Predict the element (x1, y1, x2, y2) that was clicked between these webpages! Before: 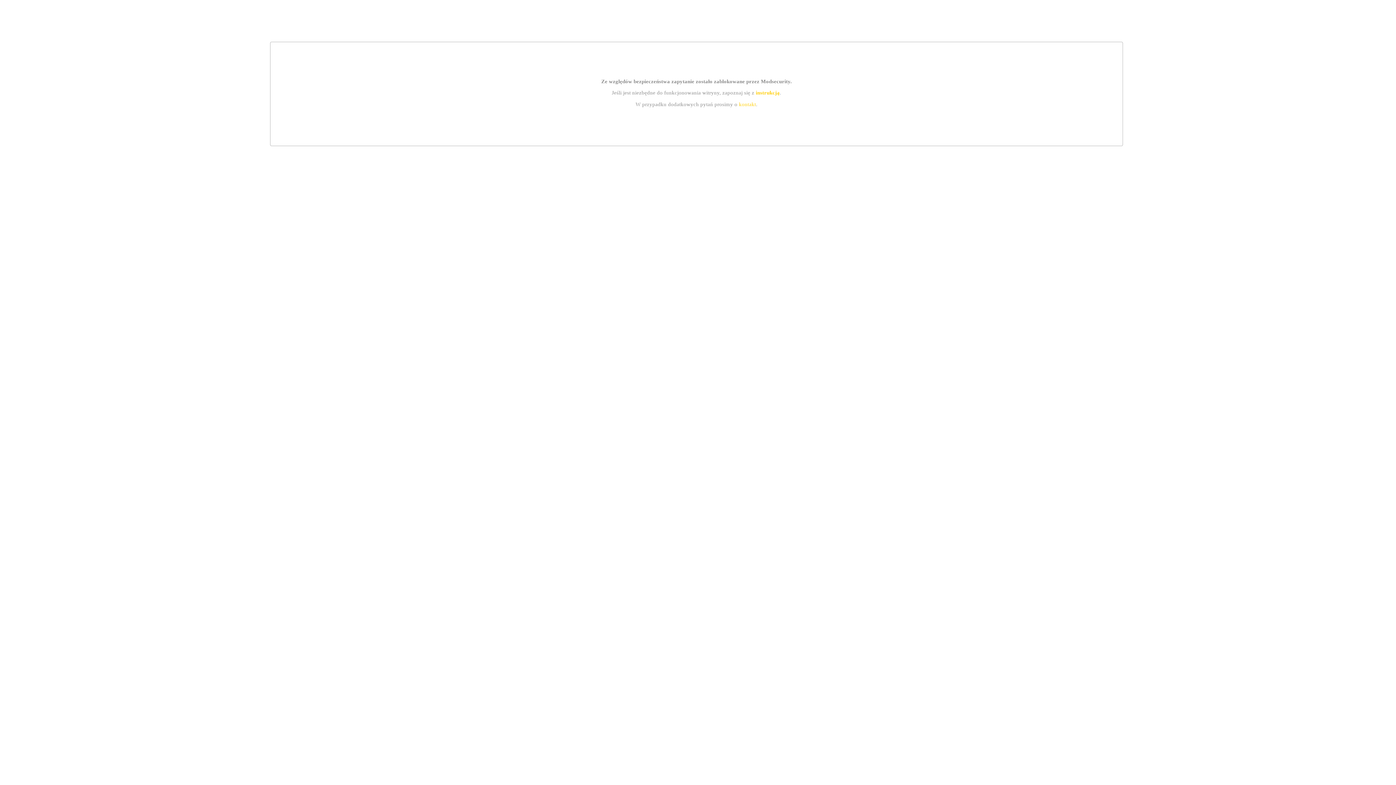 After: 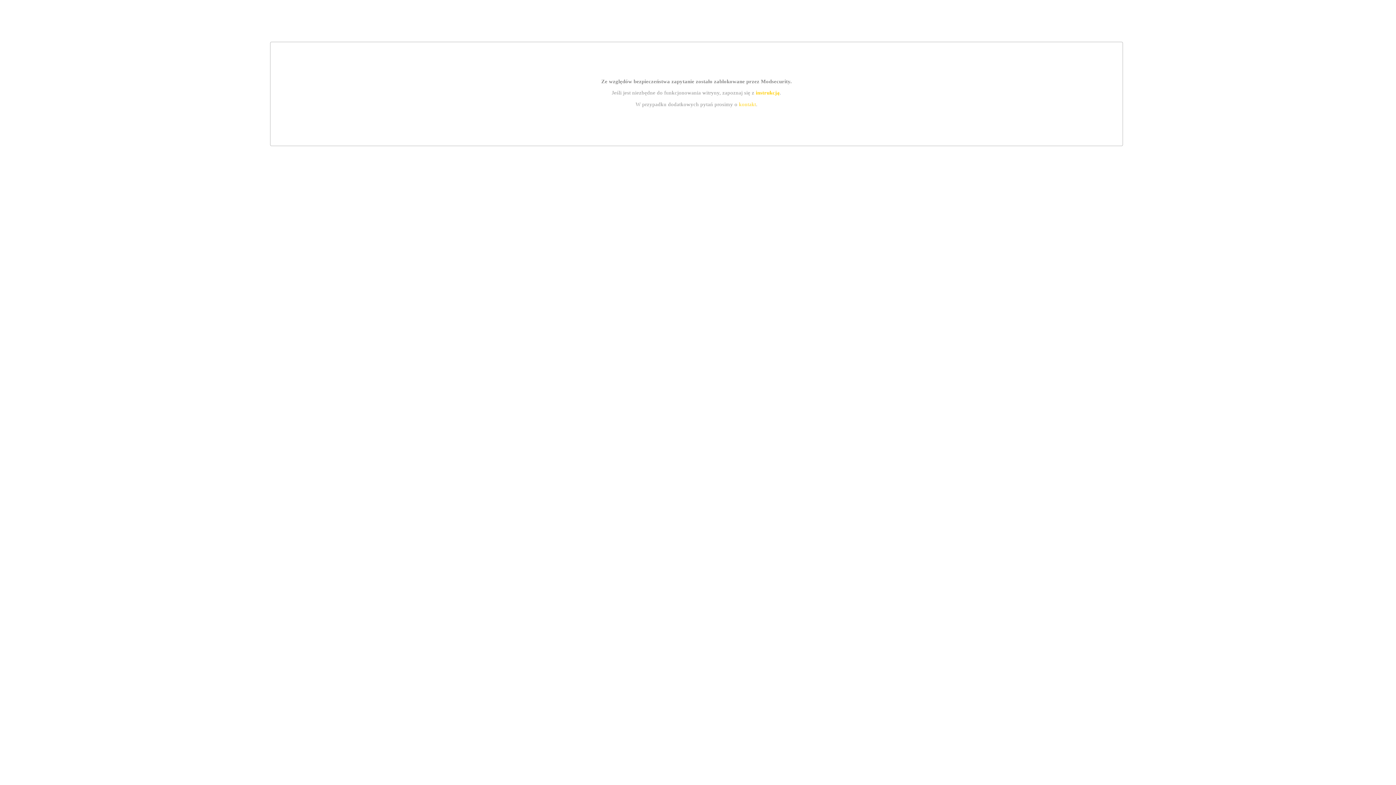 Action: label: kontakt bbox: (739, 101, 756, 107)